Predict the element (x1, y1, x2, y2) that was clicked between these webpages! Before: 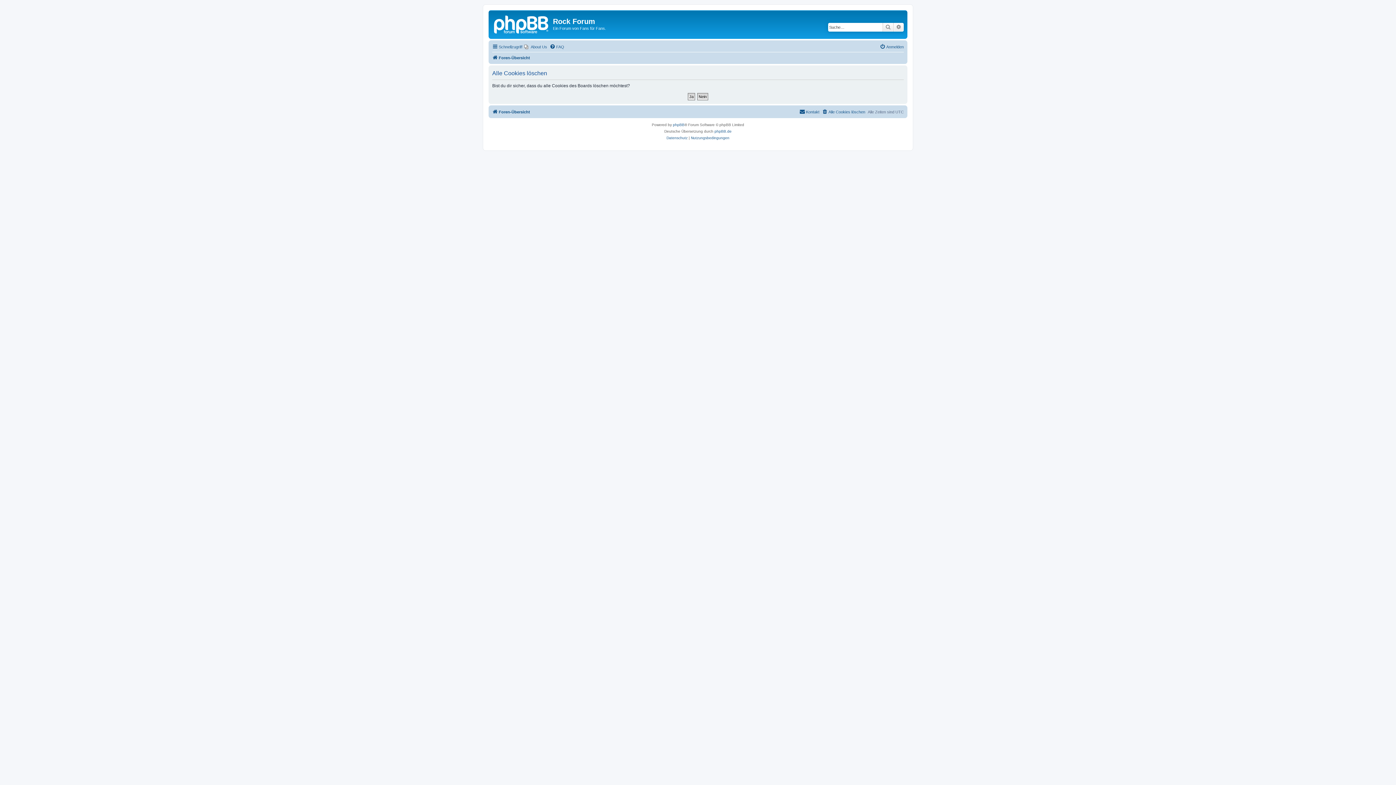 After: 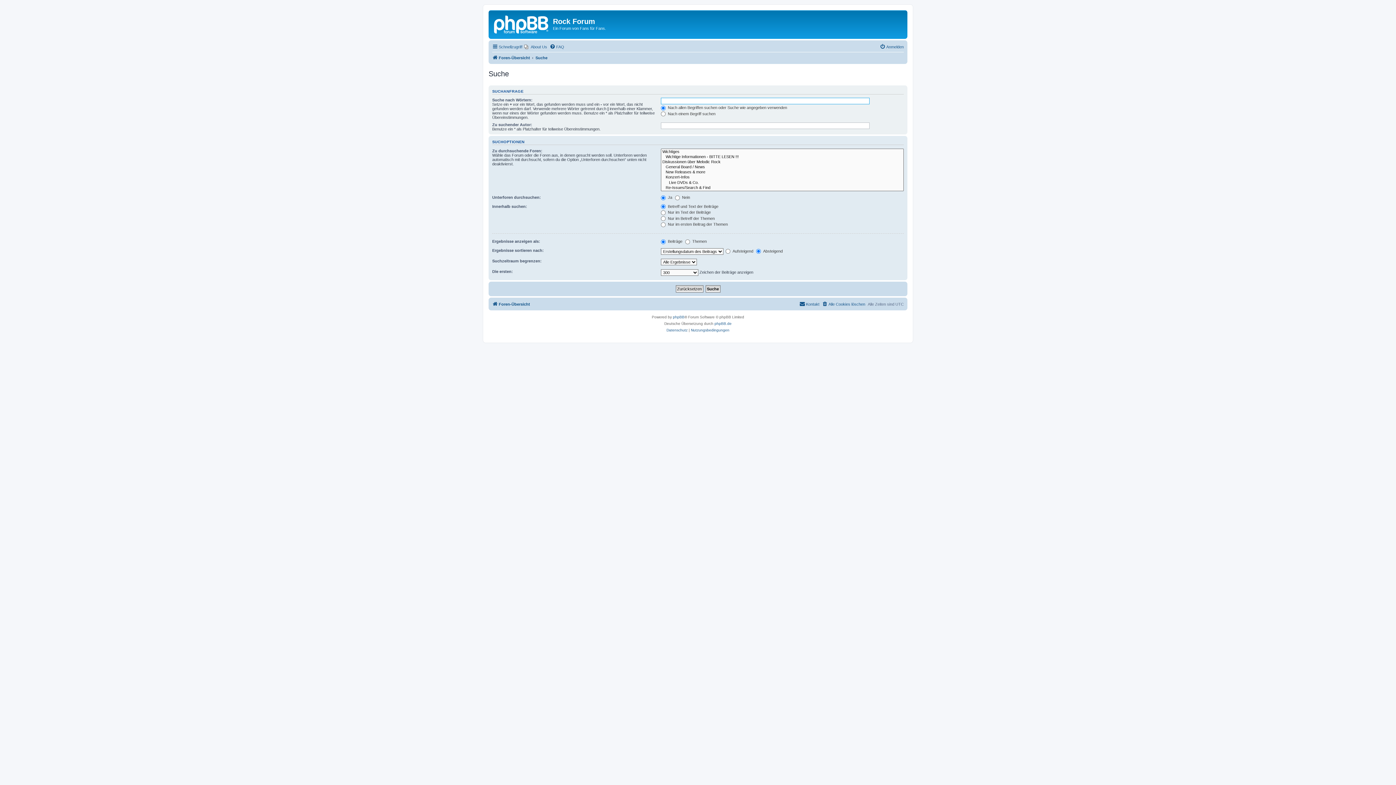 Action: bbox: (882, 22, 893, 31) label: Suche